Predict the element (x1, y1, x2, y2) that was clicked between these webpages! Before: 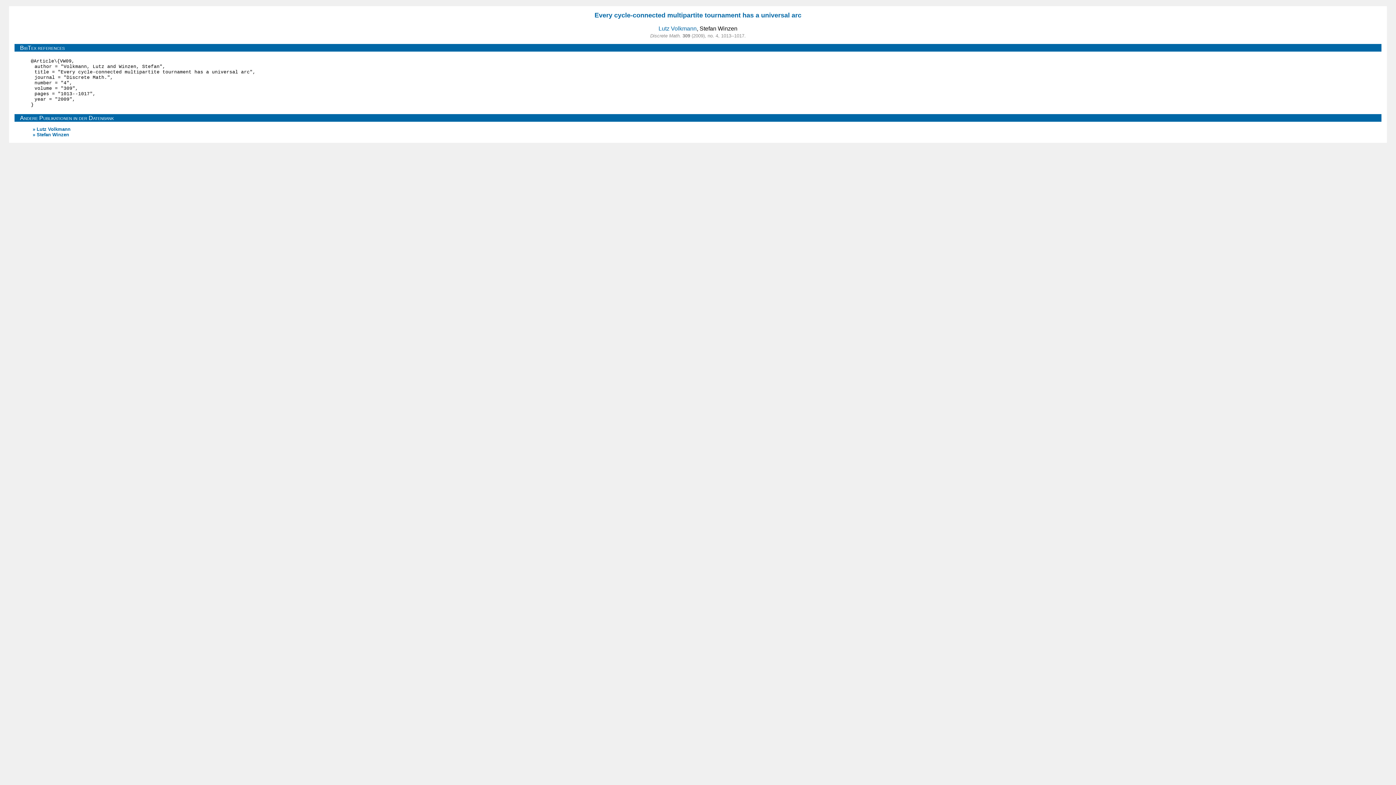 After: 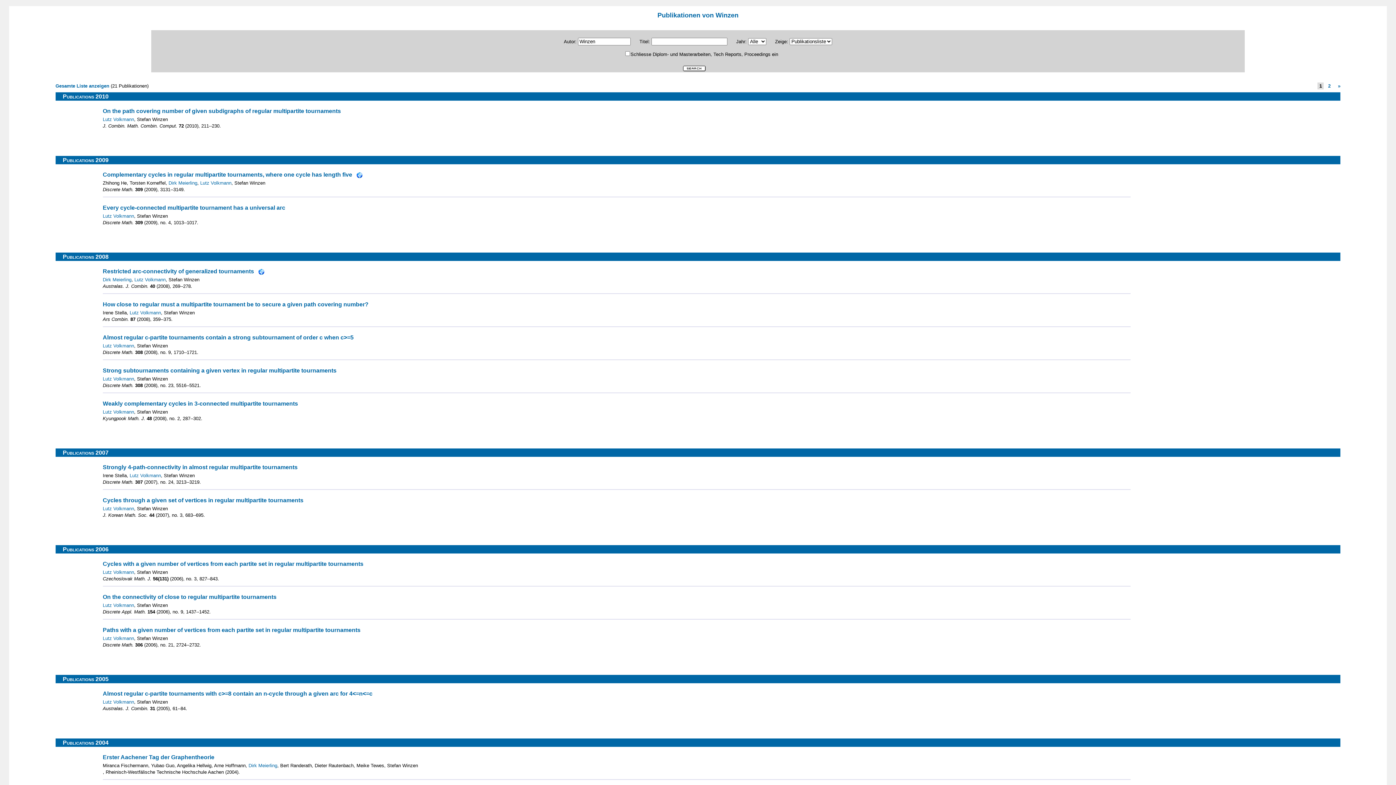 Action: bbox: (32, 132, 69, 137) label: » Stefan Winzen